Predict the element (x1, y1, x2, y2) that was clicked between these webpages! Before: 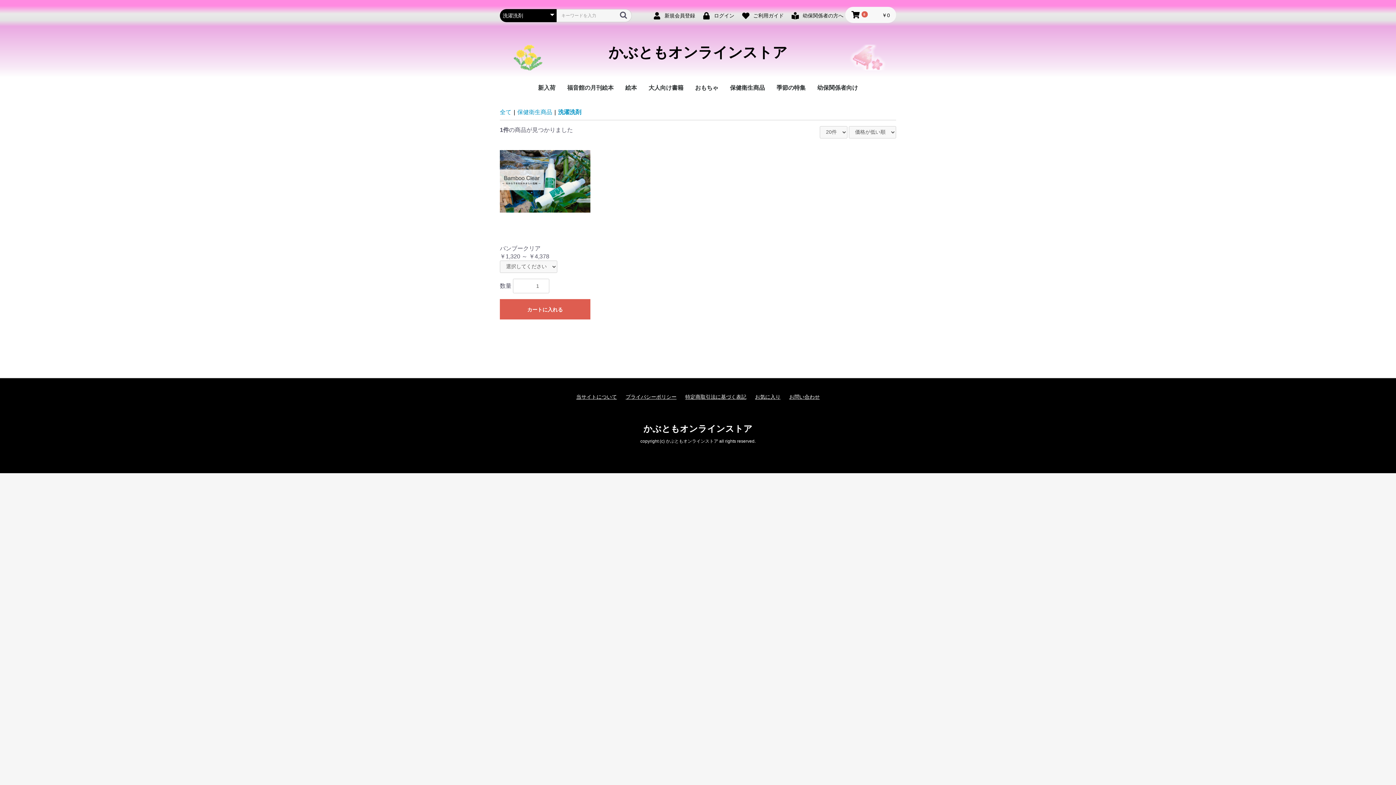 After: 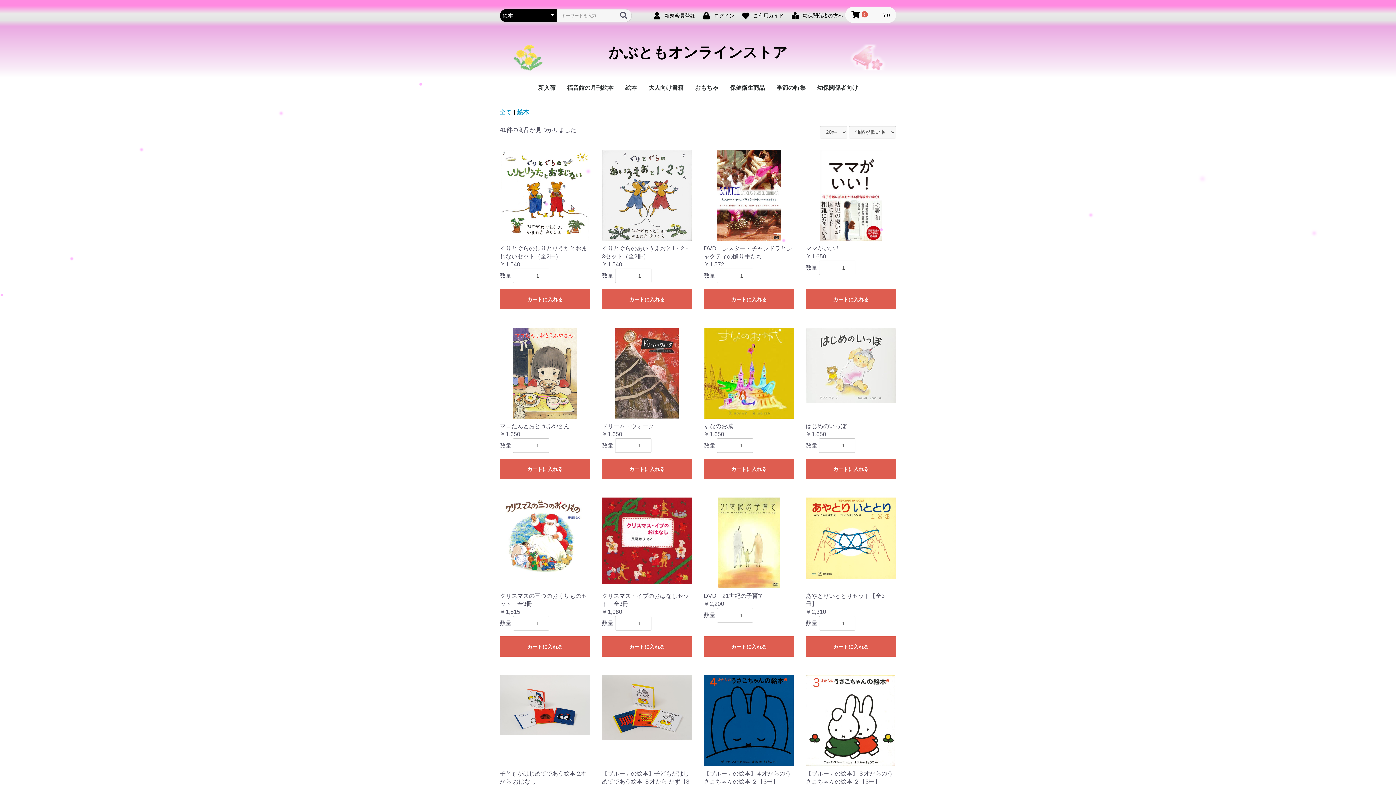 Action: label: 絵本 bbox: (619, 78, 642, 97)